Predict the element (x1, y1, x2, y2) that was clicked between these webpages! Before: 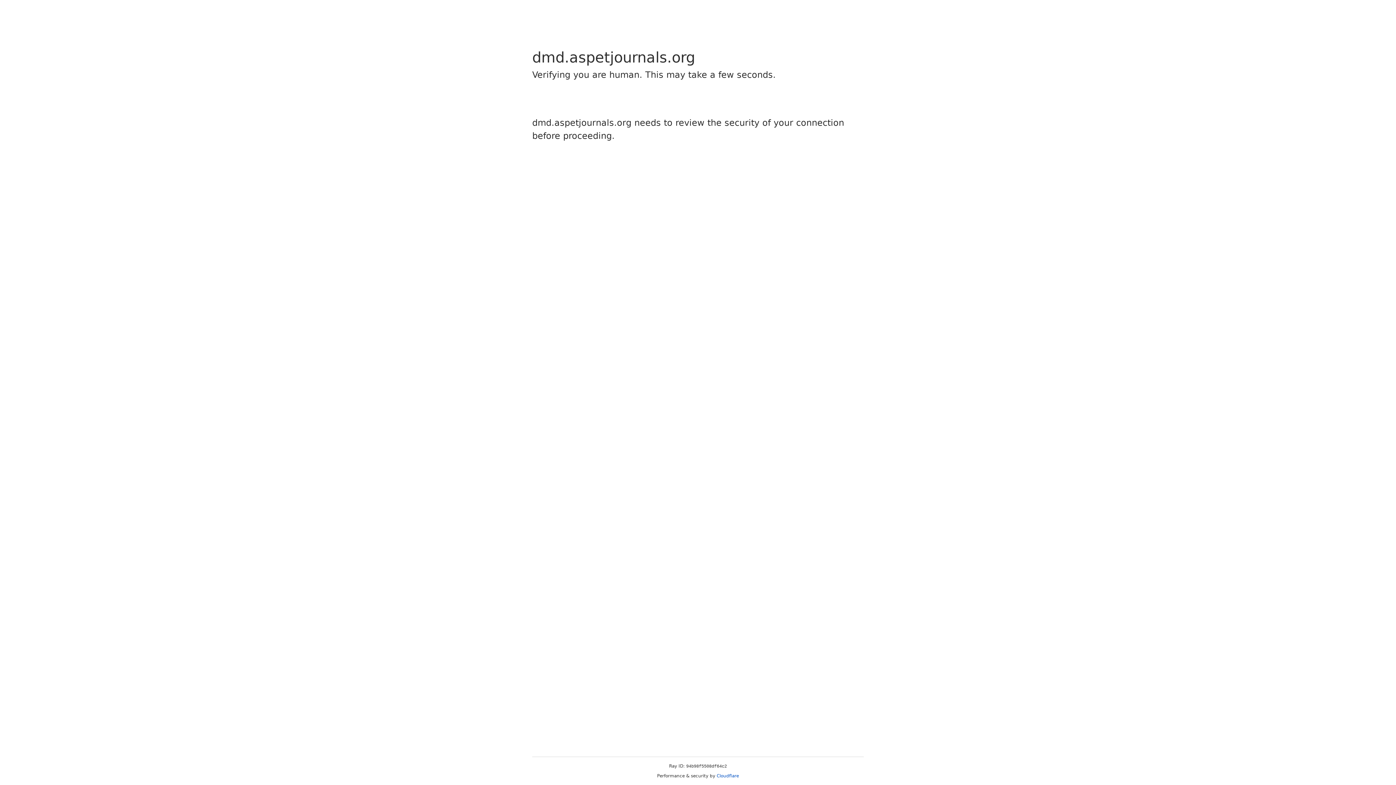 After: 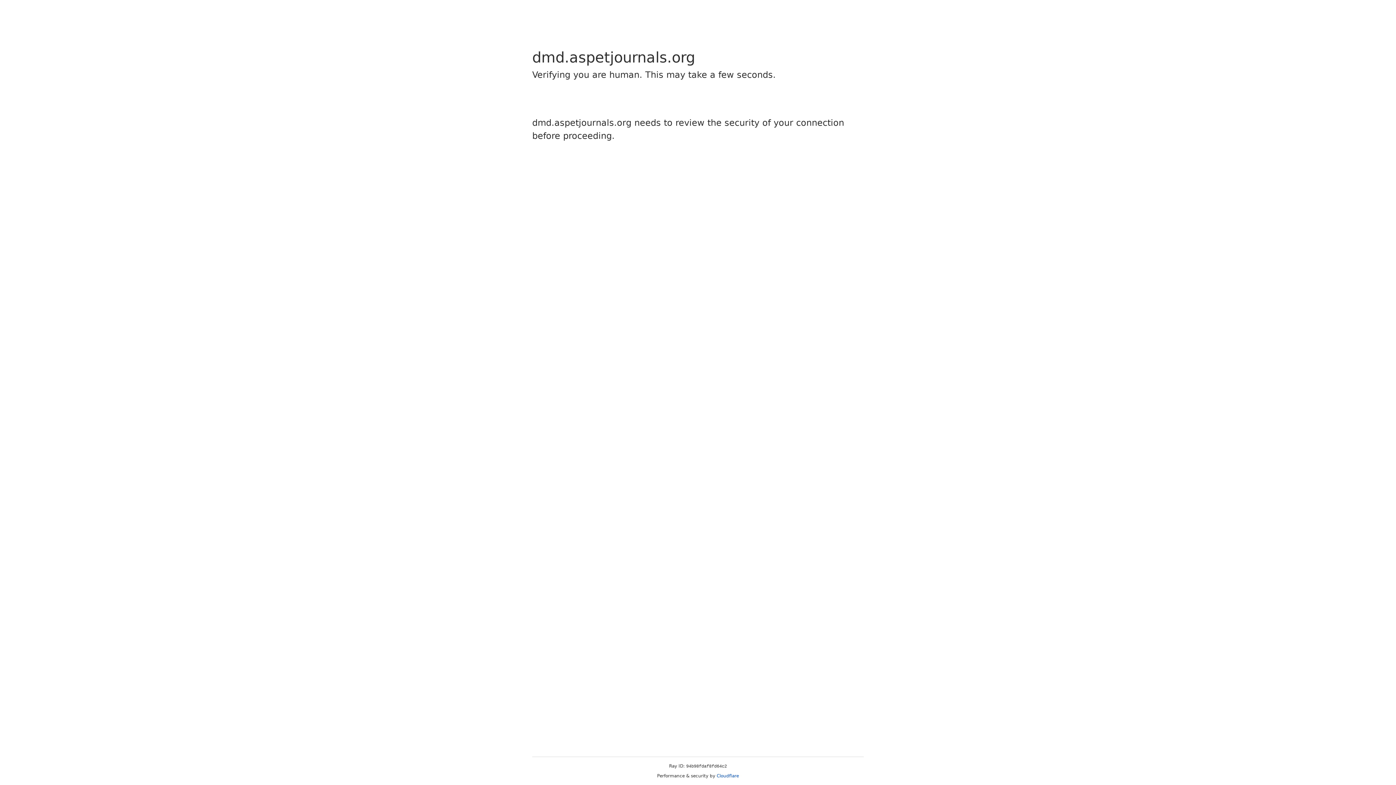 Action: bbox: (716, 773, 739, 778) label: Cloudflare